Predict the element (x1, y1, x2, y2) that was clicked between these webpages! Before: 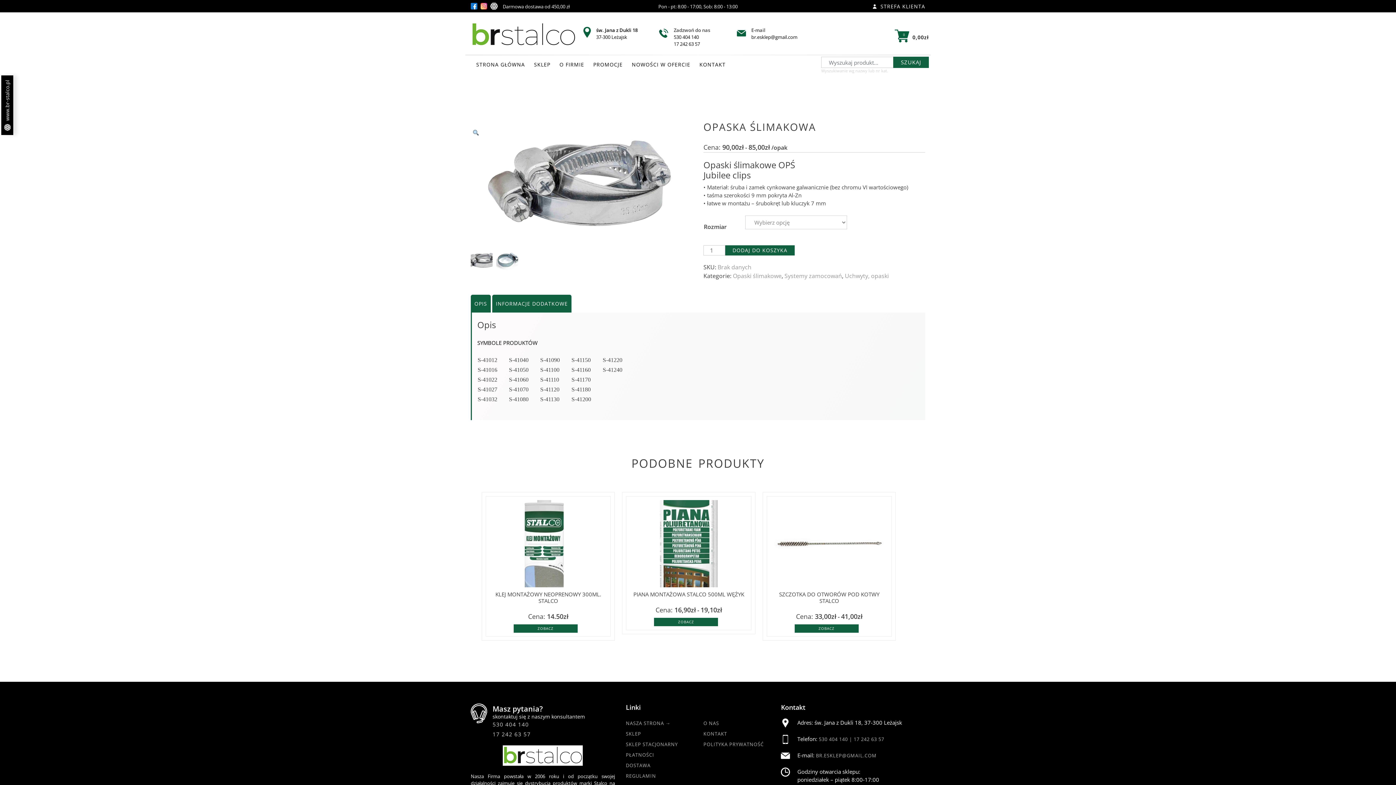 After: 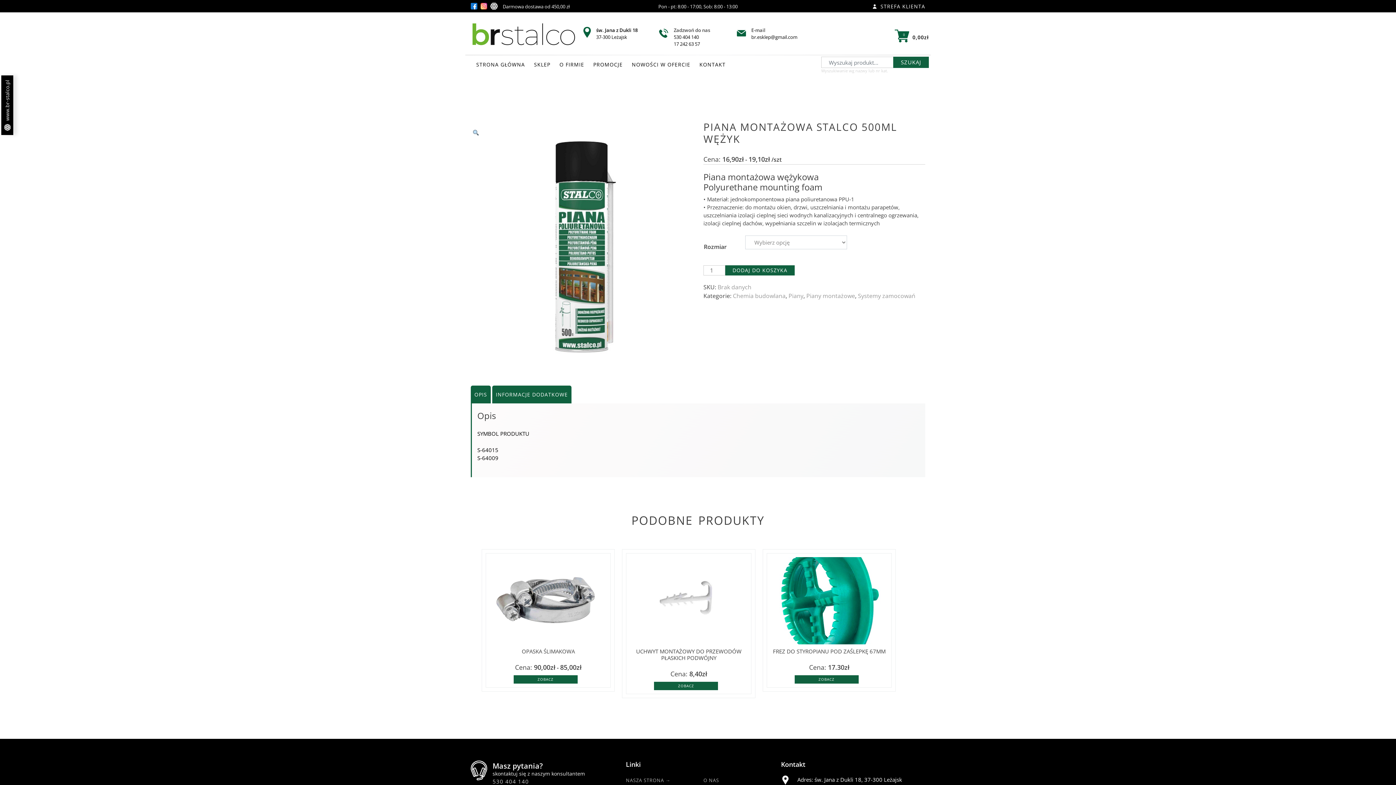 Action: bbox: (630, 500, 747, 587)